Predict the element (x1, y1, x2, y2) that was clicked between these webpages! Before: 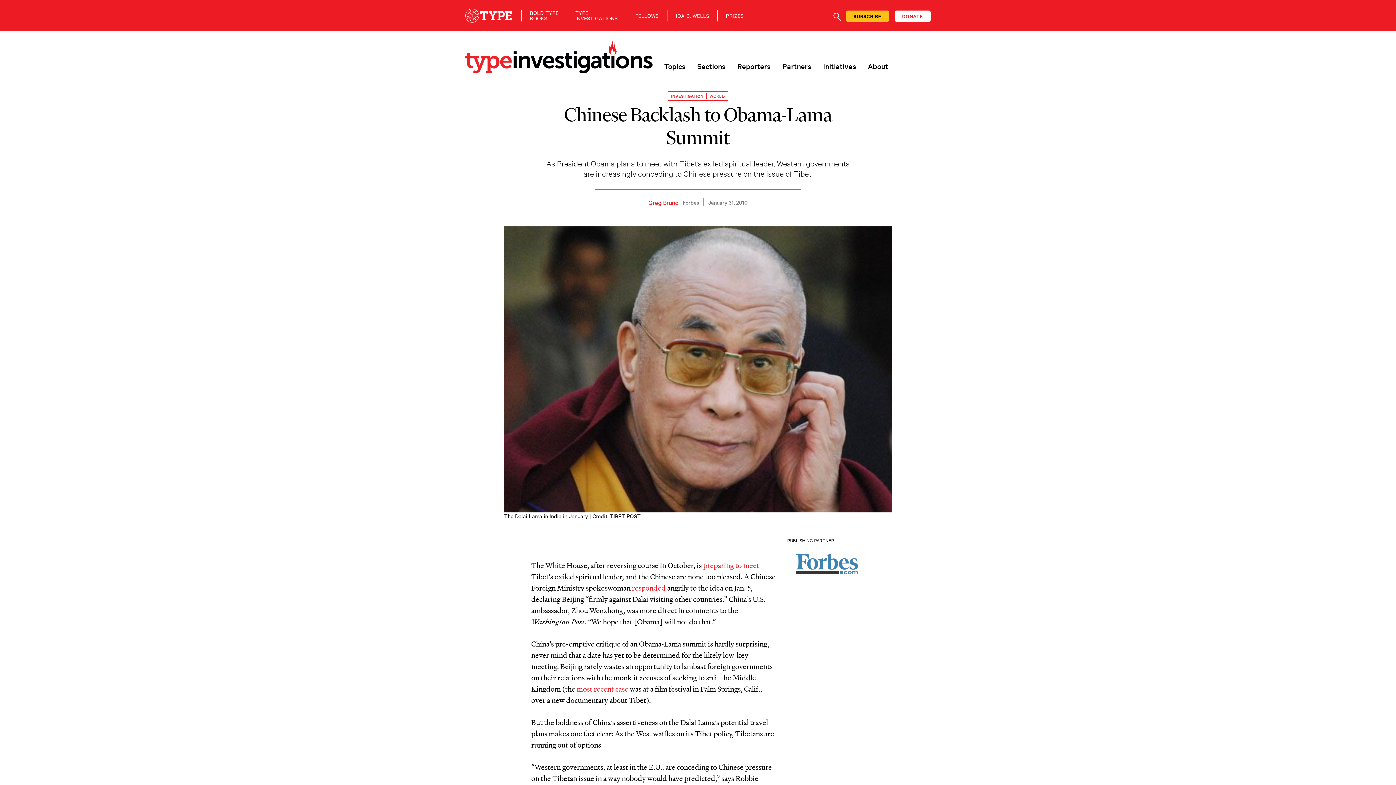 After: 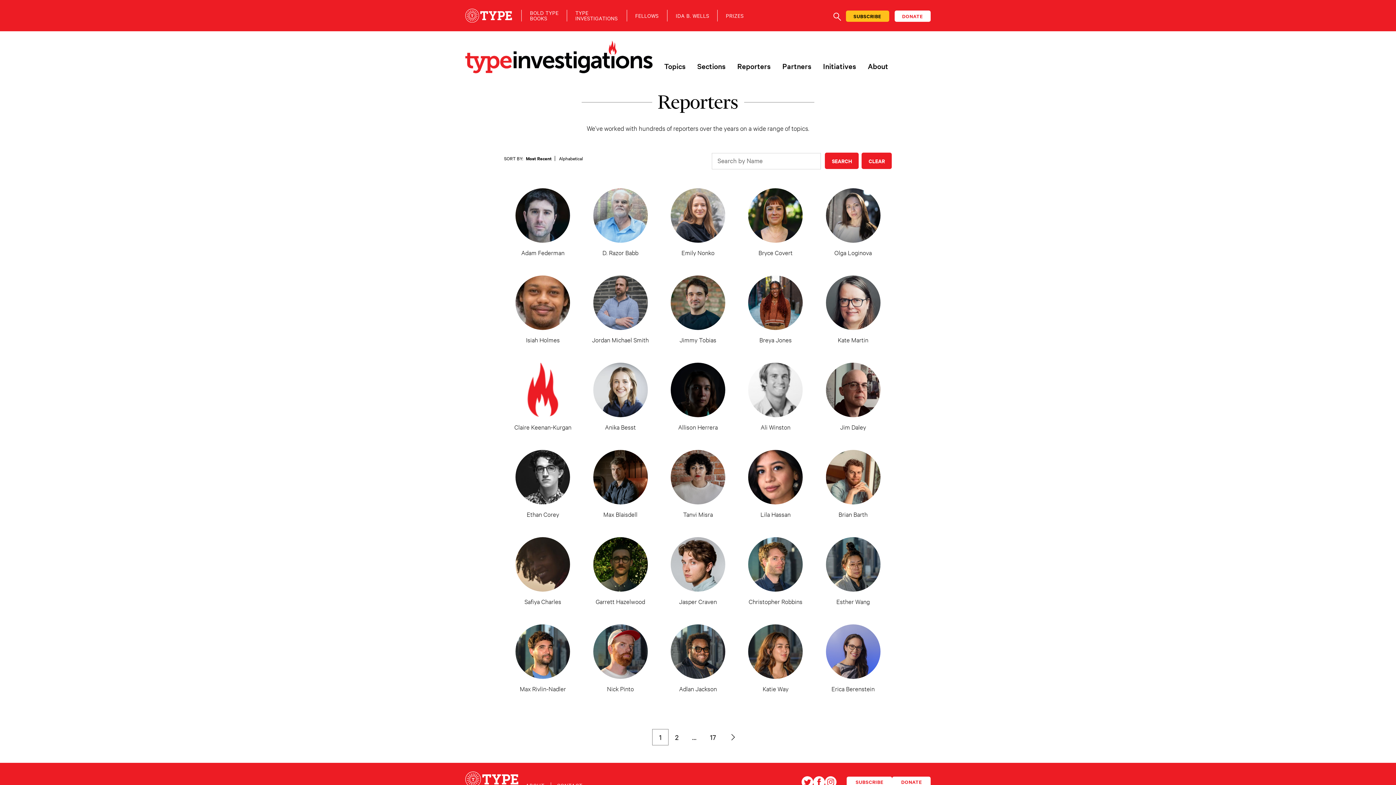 Action: bbox: (731, 61, 776, 76) label: Reporters